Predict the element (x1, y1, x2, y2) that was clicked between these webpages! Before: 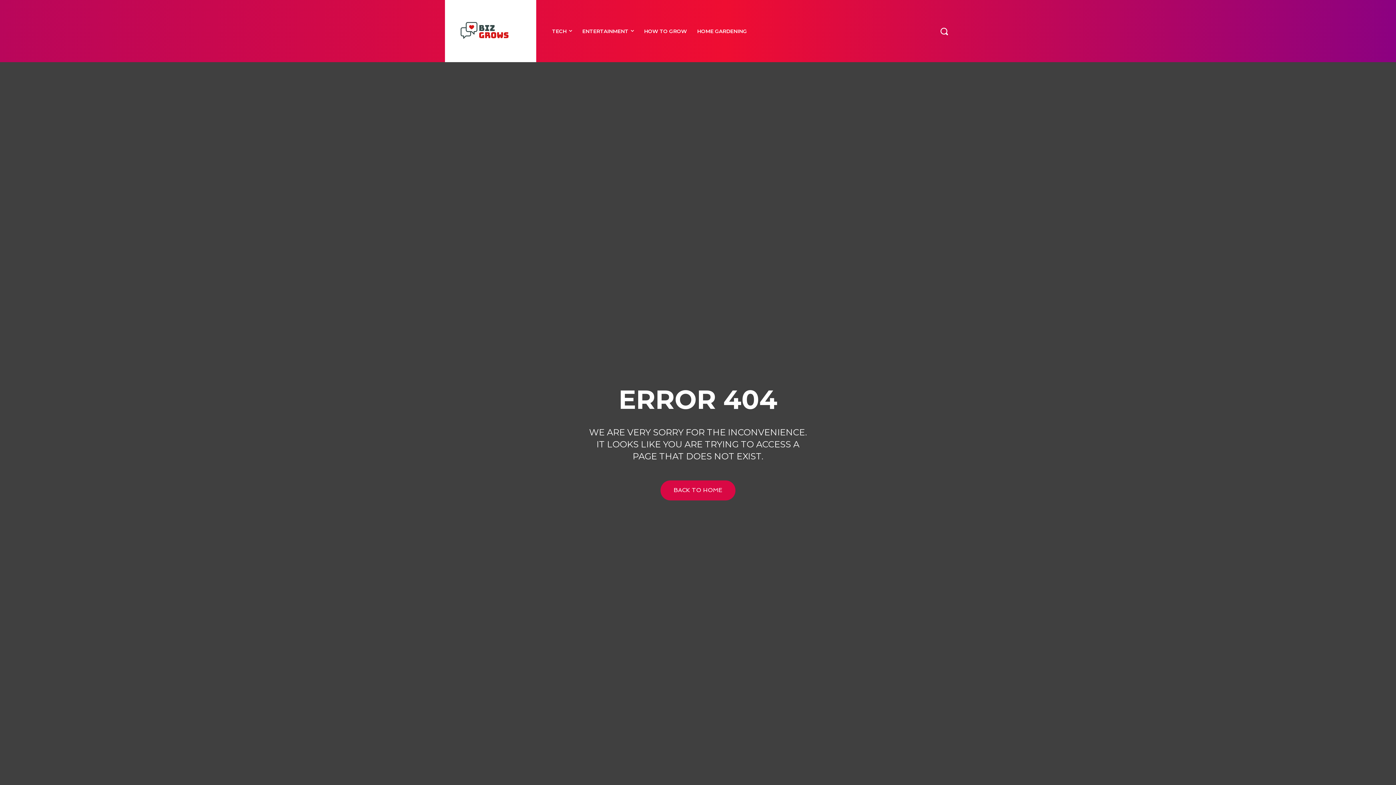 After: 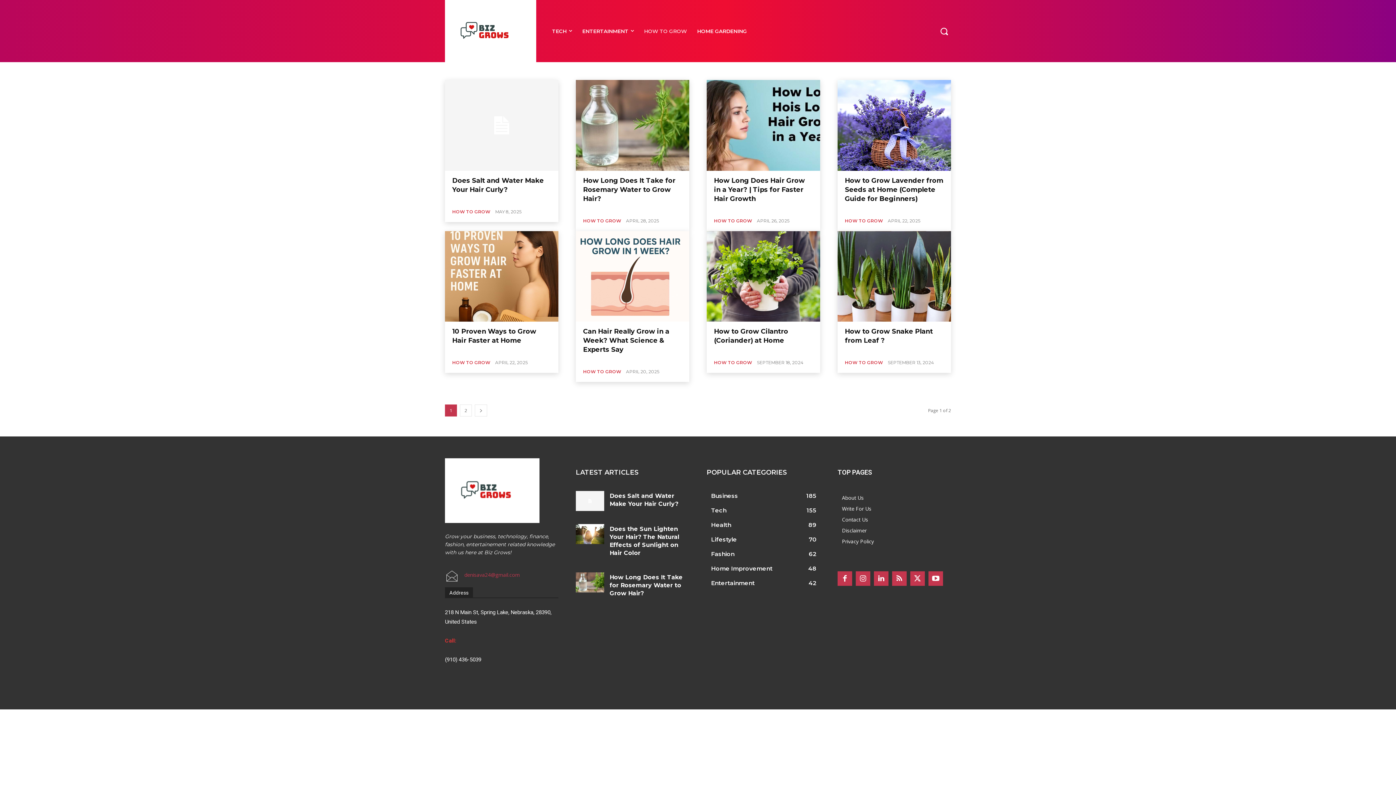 Action: bbox: (639, 16, 692, 45) label: HOW TO GROW